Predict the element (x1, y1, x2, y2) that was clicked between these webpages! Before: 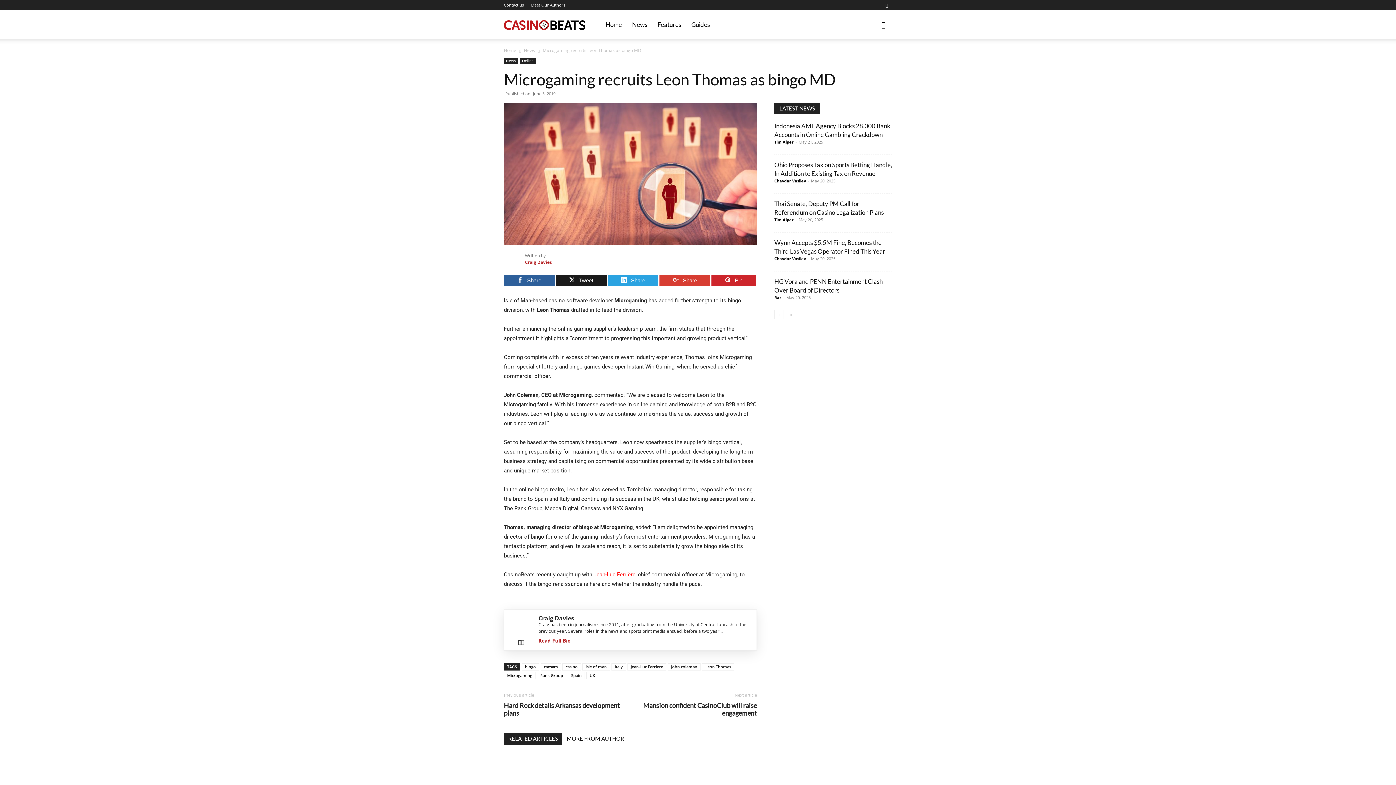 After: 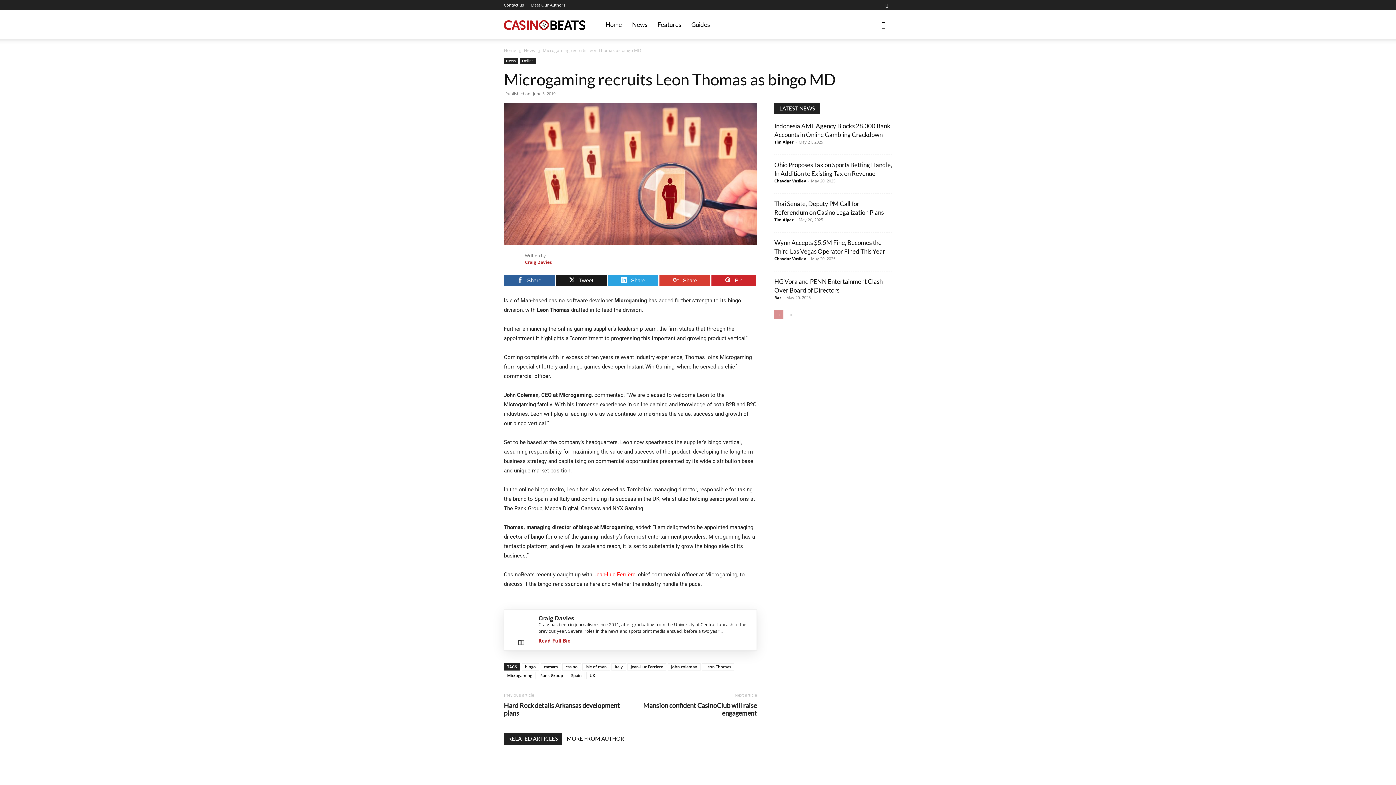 Action: label: prev-page bbox: (774, 310, 783, 319)